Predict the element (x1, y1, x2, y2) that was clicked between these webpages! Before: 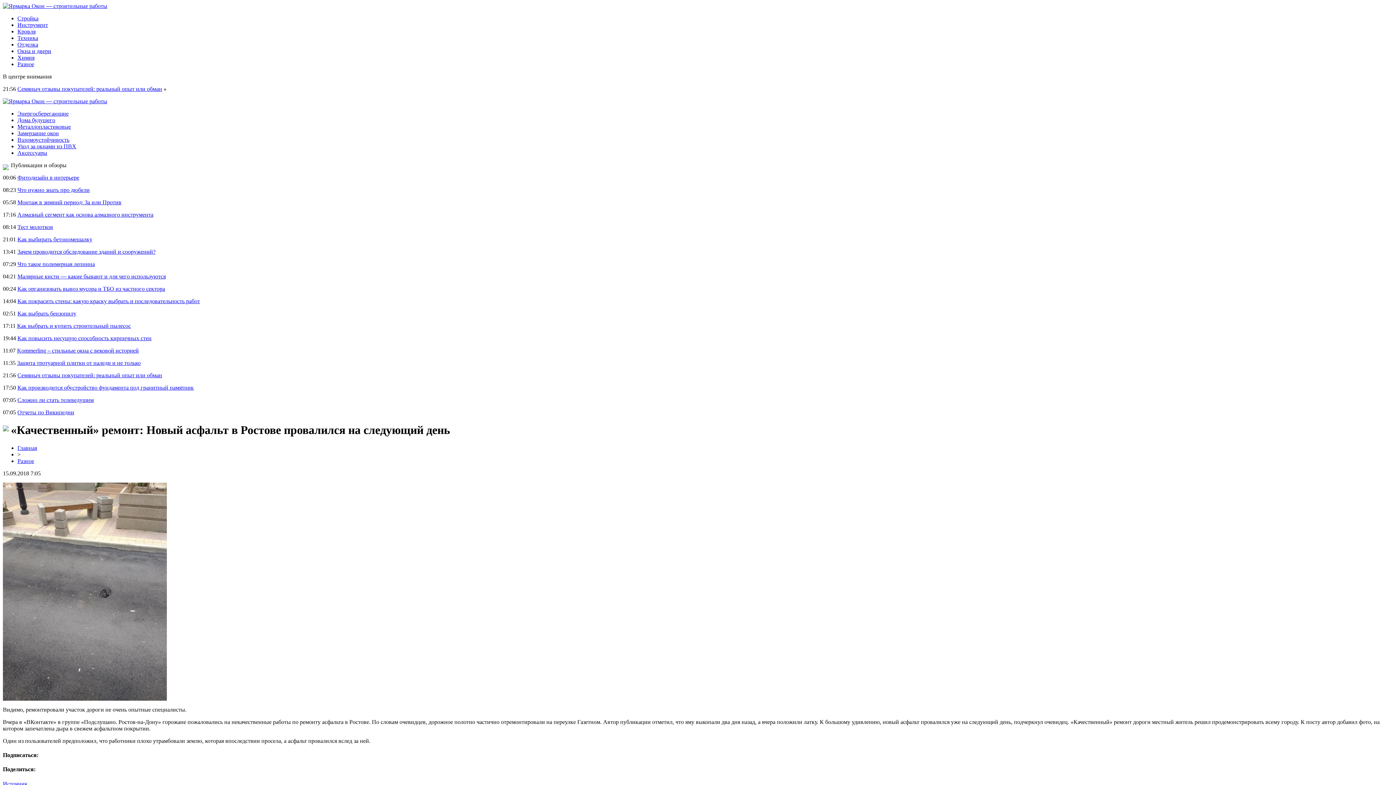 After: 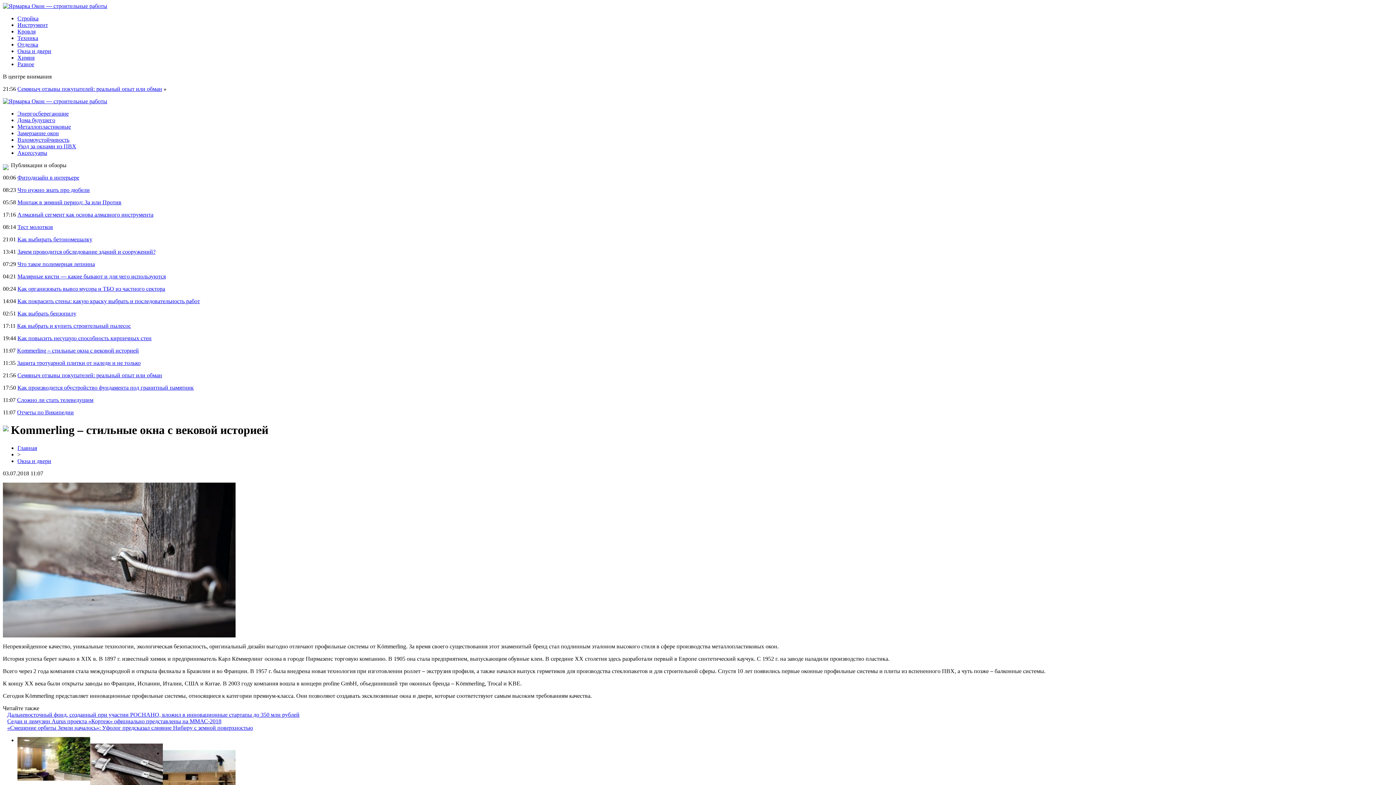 Action: bbox: (17, 347, 138, 353) label: Kommerling – стильные окна с вековой историей